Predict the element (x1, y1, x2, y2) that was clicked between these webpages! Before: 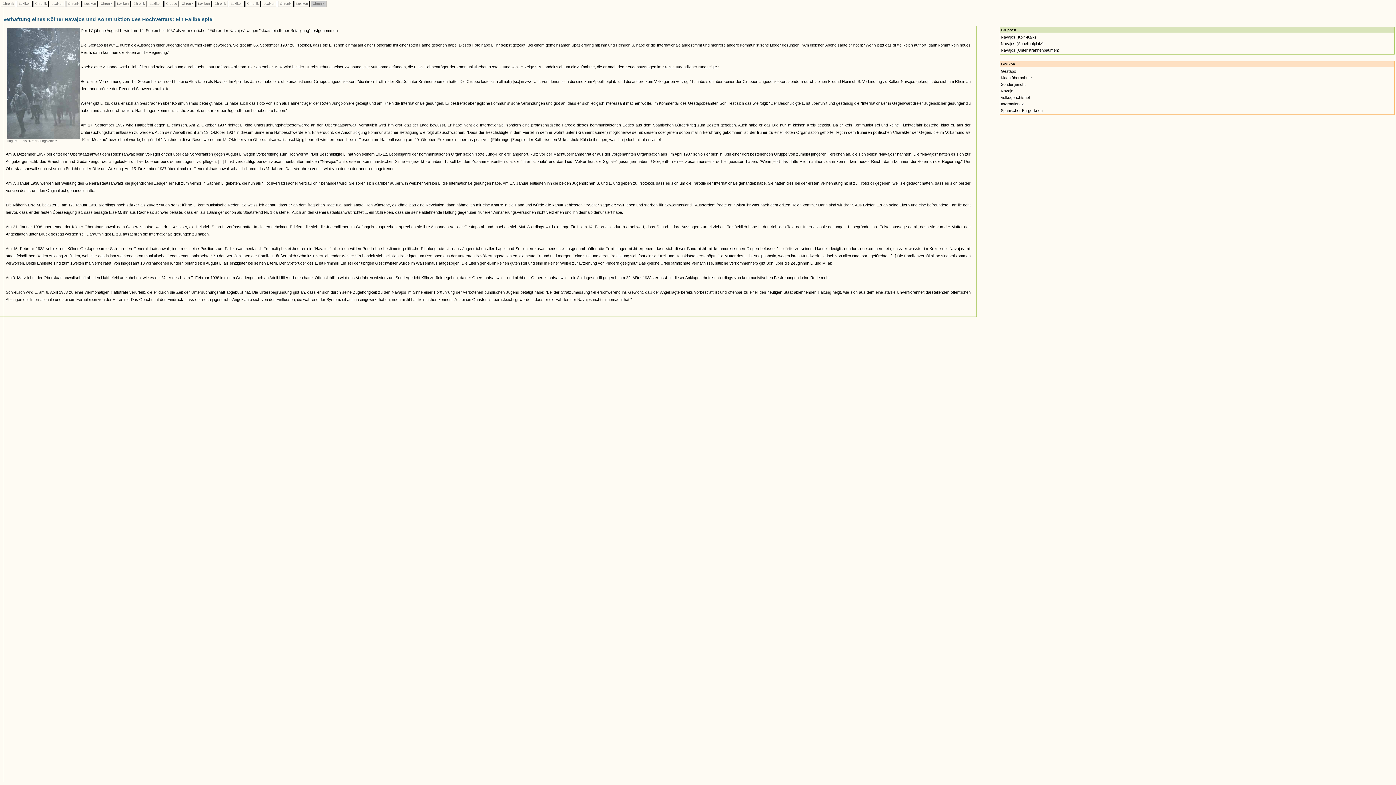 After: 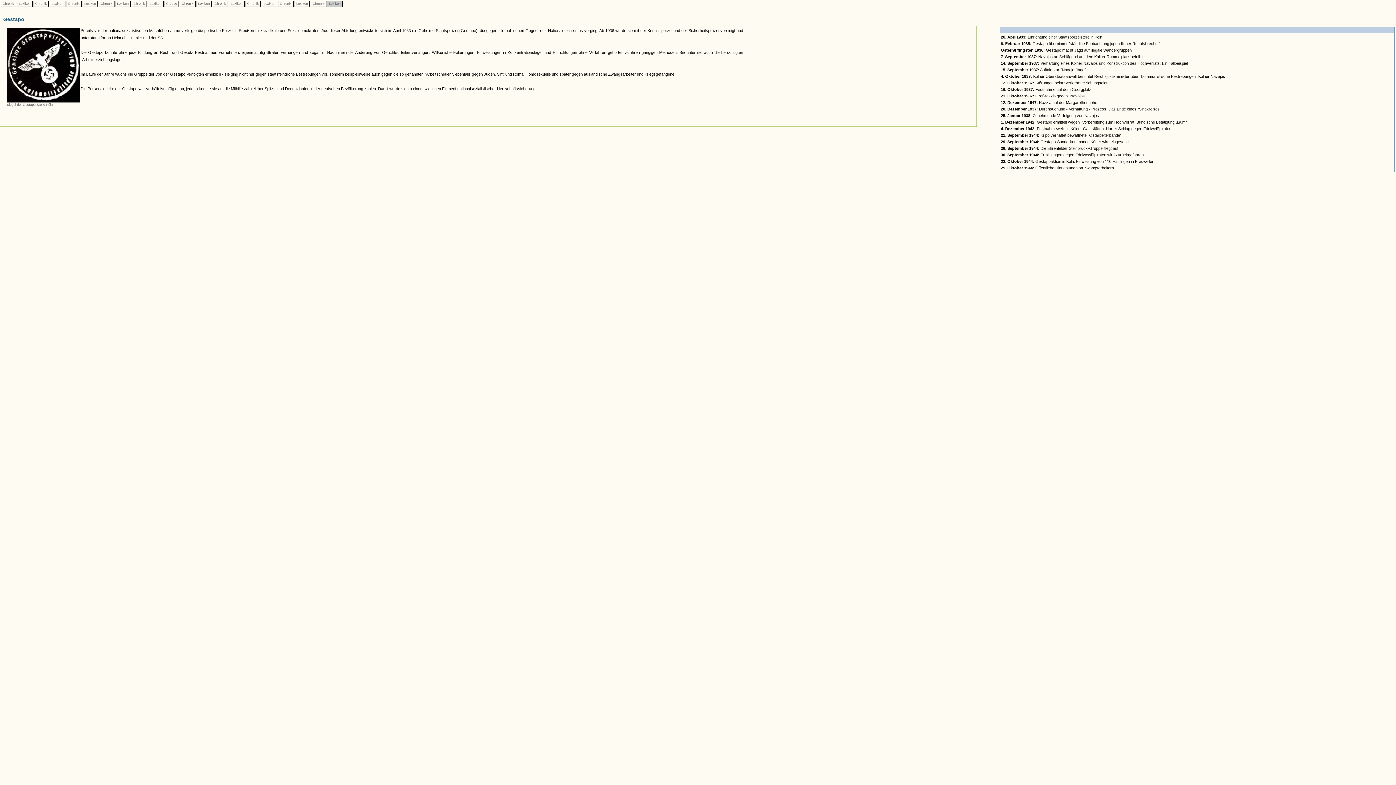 Action: label: Gestapo bbox: (1001, 69, 1016, 73)